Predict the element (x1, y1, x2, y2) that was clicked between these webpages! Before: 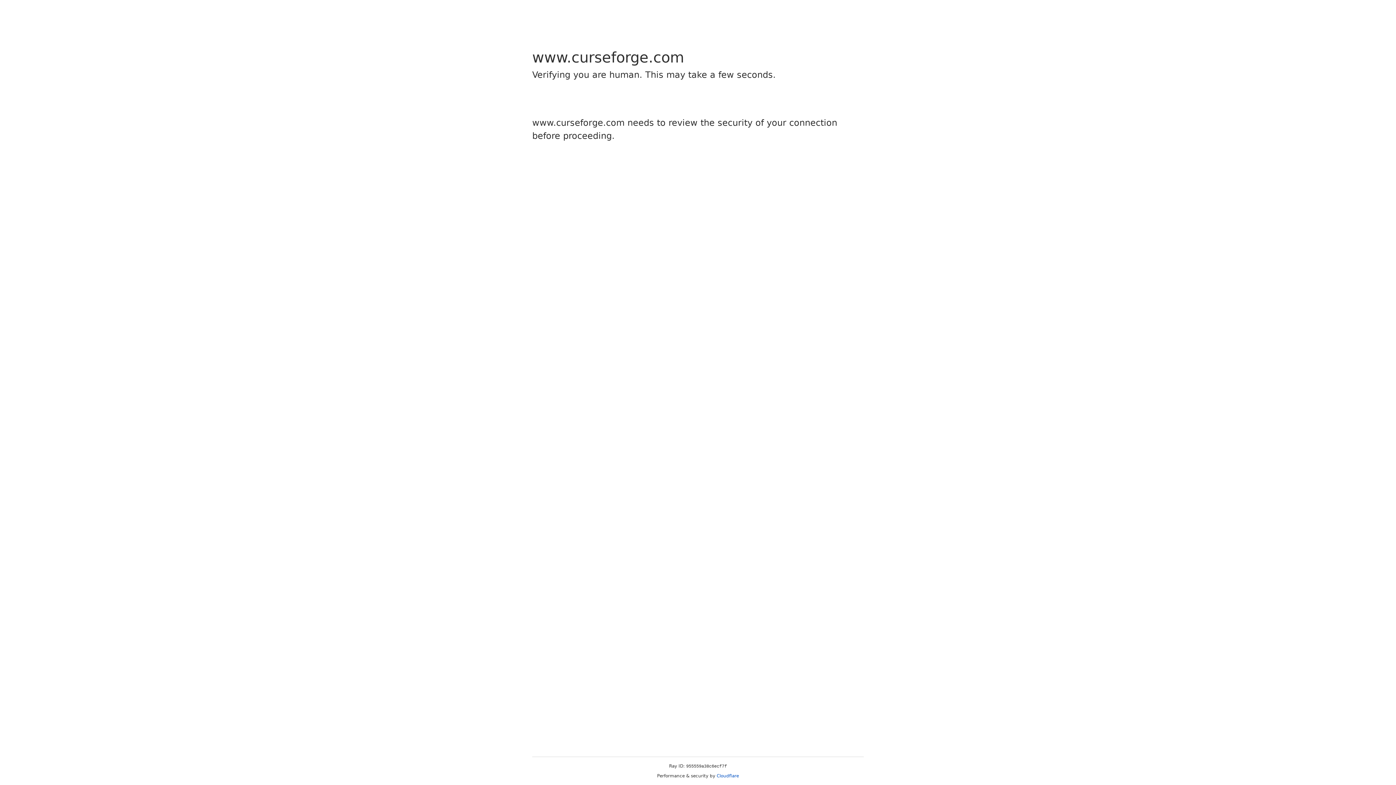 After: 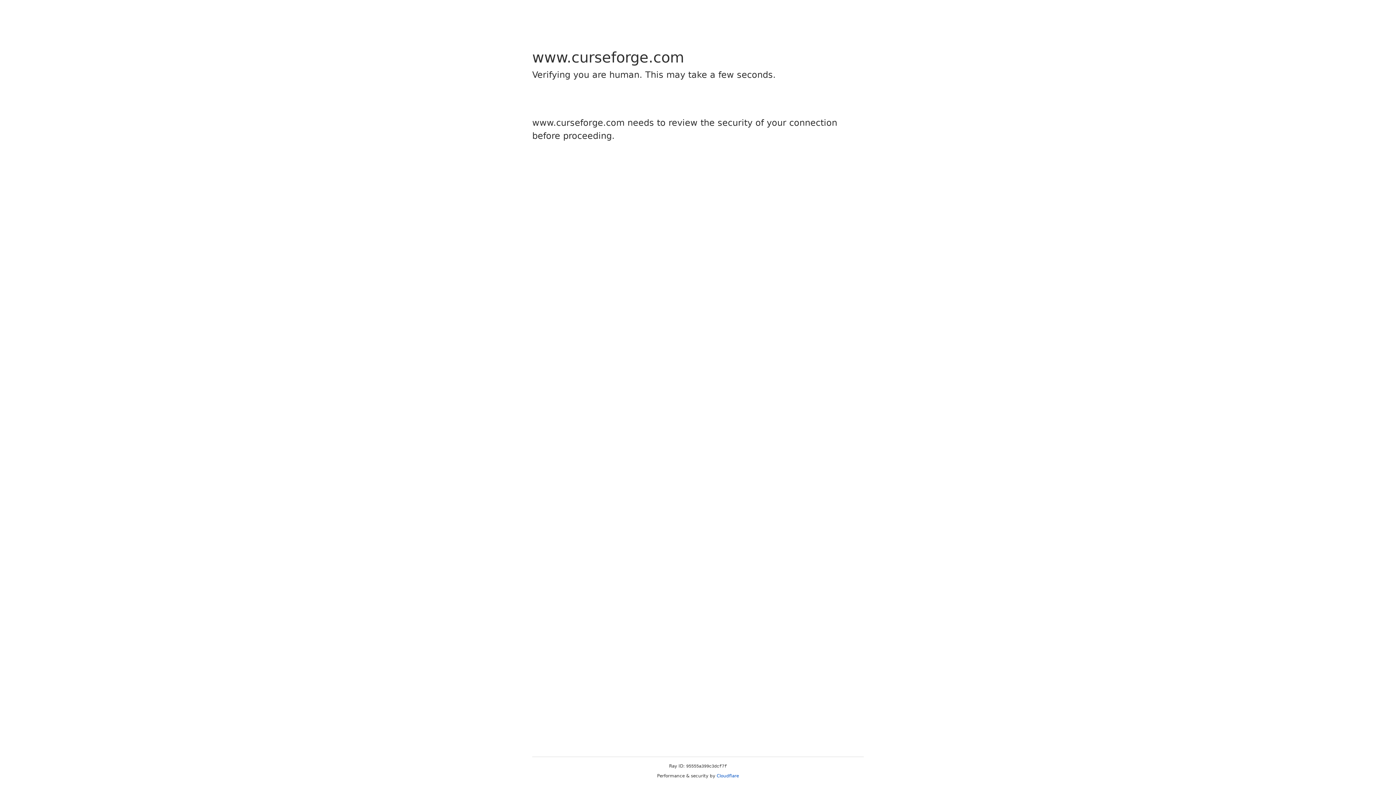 Action: label: Cloudflare bbox: (716, 773, 739, 778)